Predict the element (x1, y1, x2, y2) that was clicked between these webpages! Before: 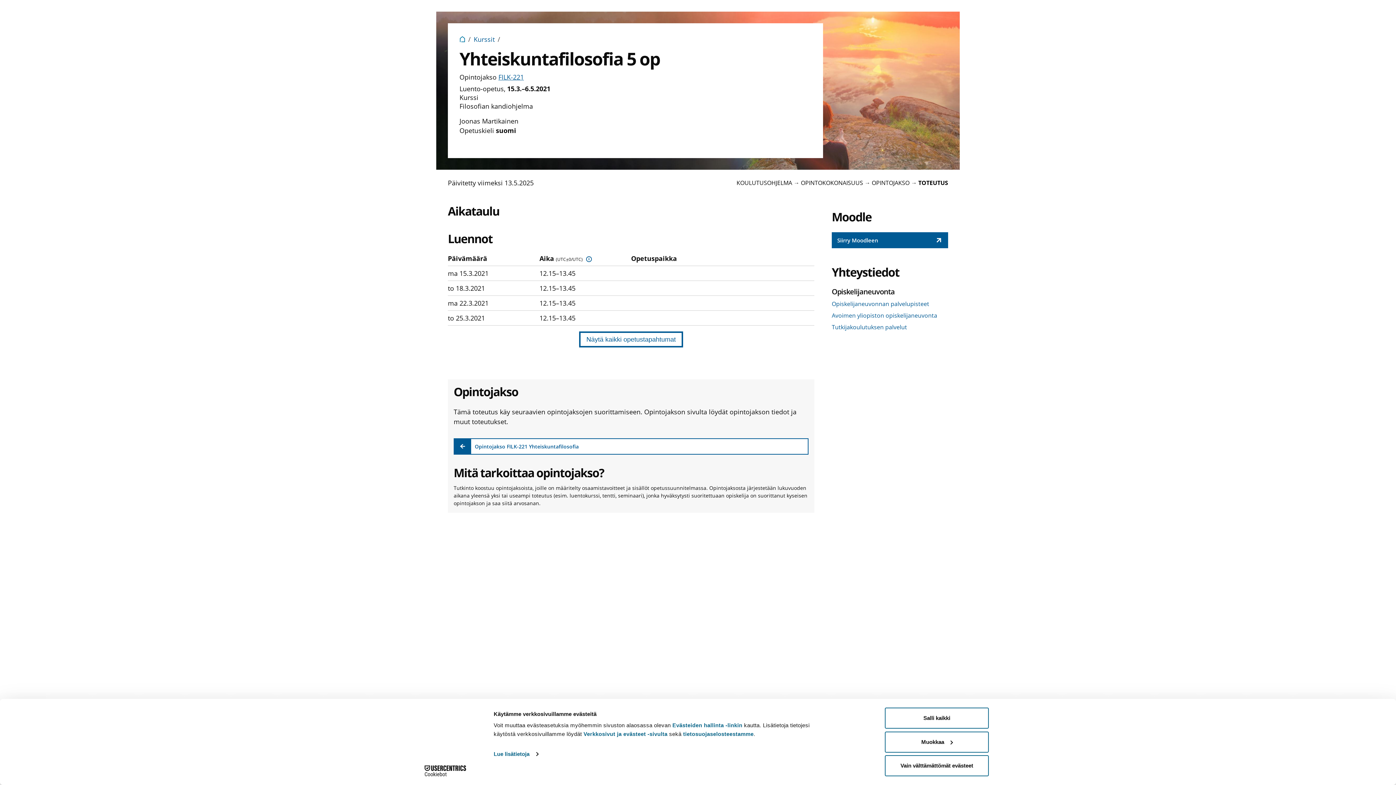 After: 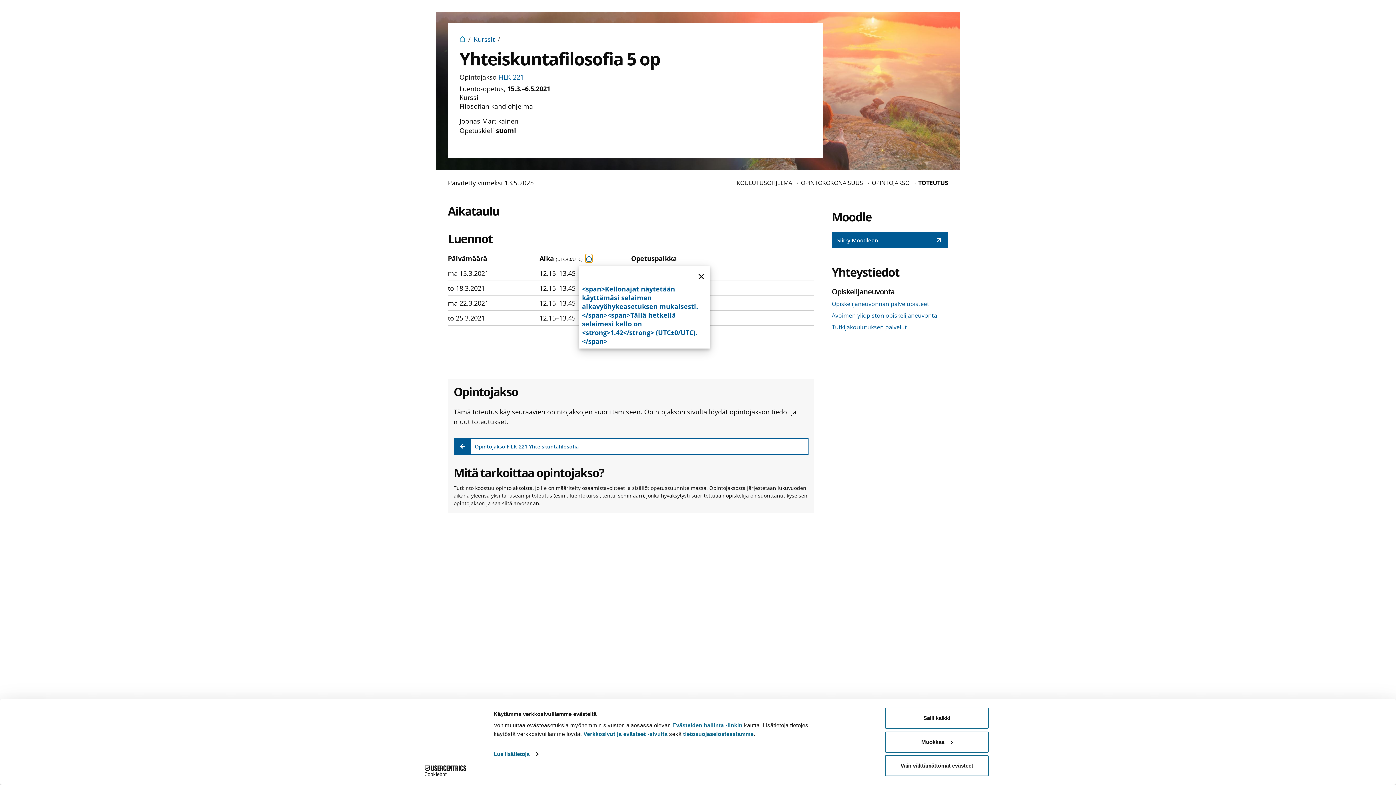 Action: bbox: (585, 254, 591, 261)